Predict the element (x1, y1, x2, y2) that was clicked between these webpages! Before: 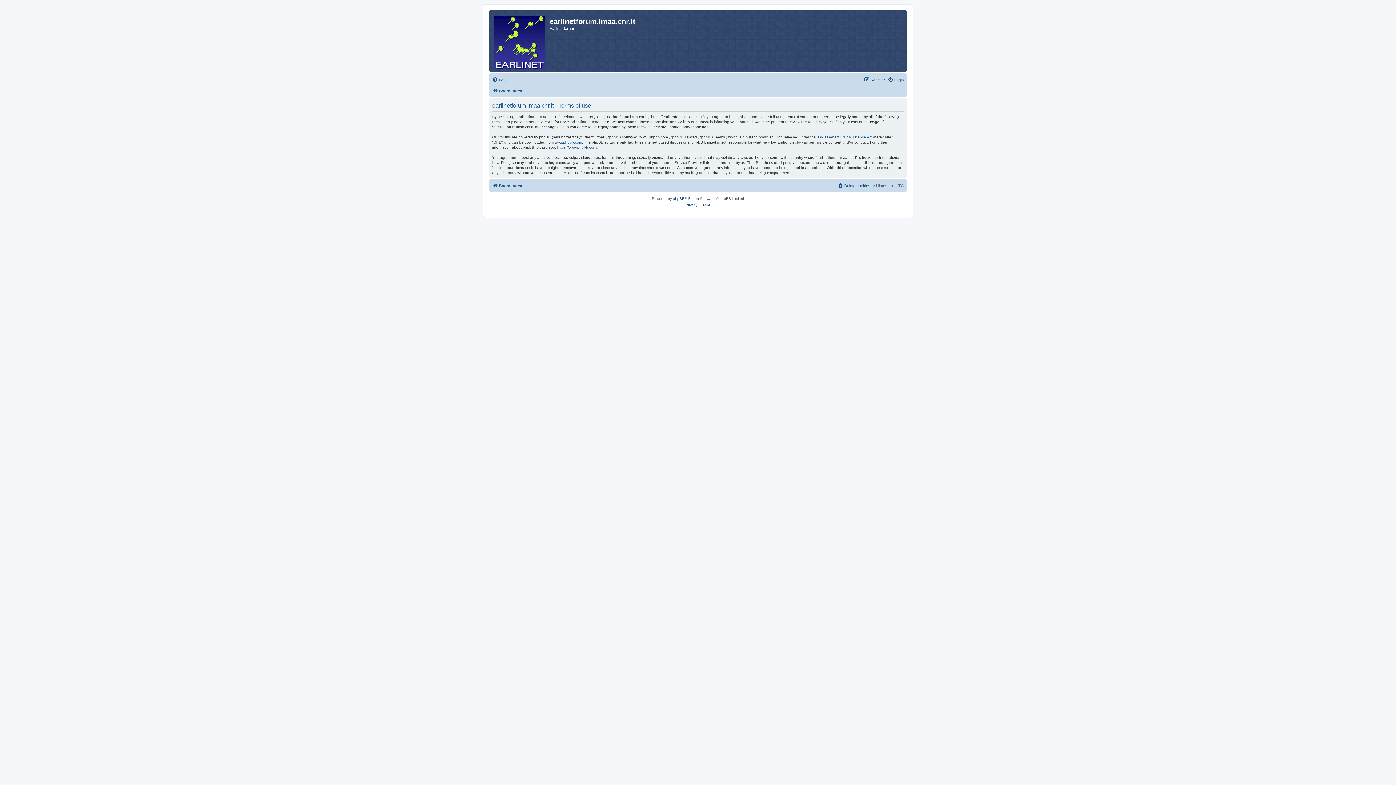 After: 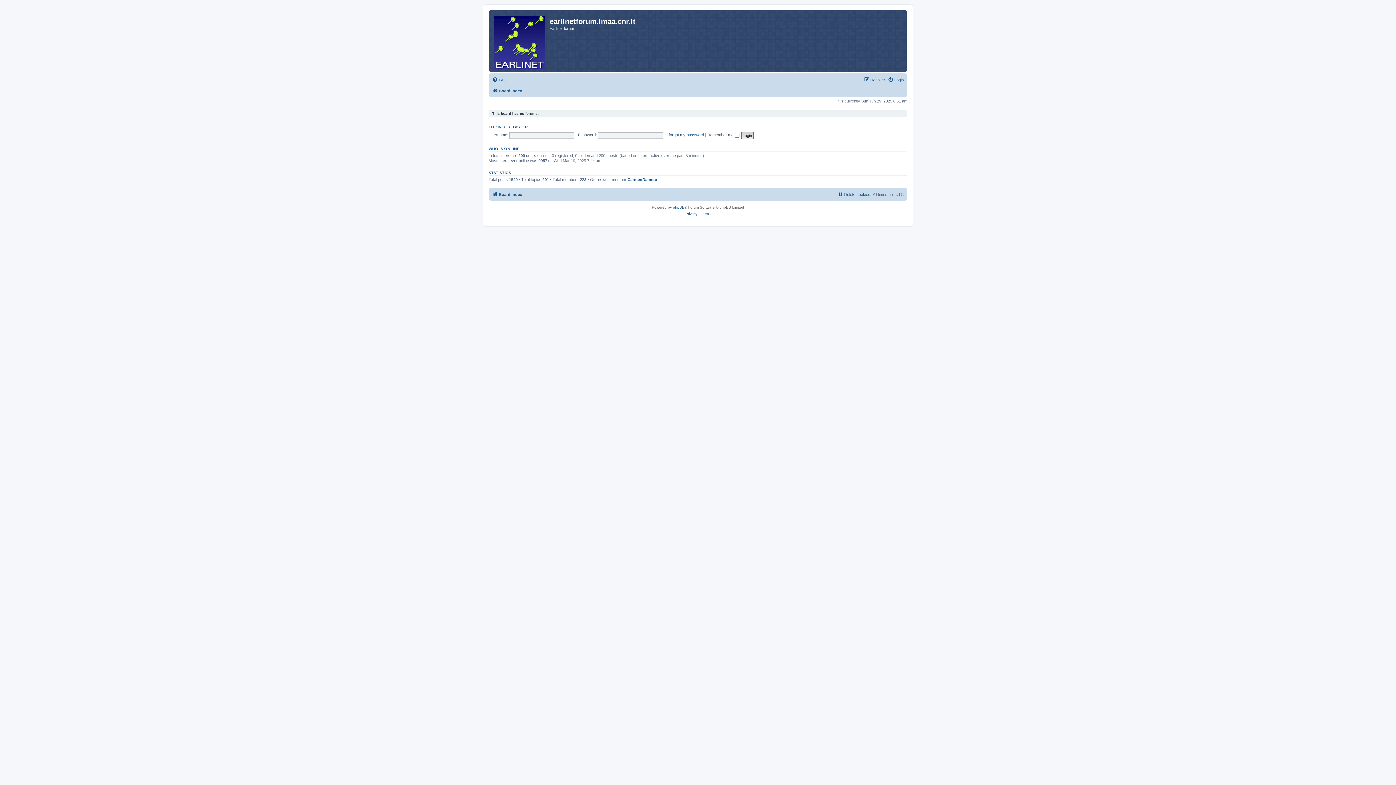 Action: label: Board index bbox: (492, 86, 522, 95)